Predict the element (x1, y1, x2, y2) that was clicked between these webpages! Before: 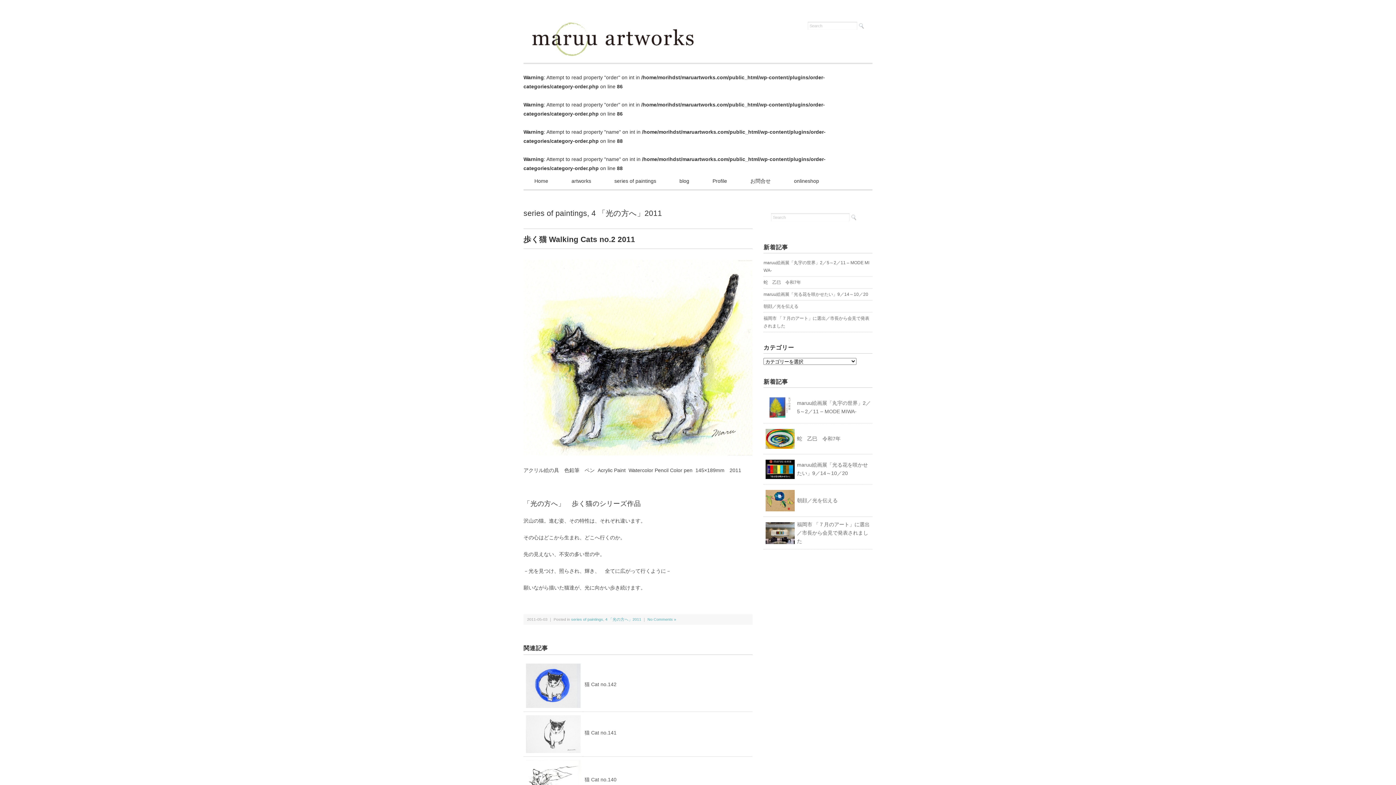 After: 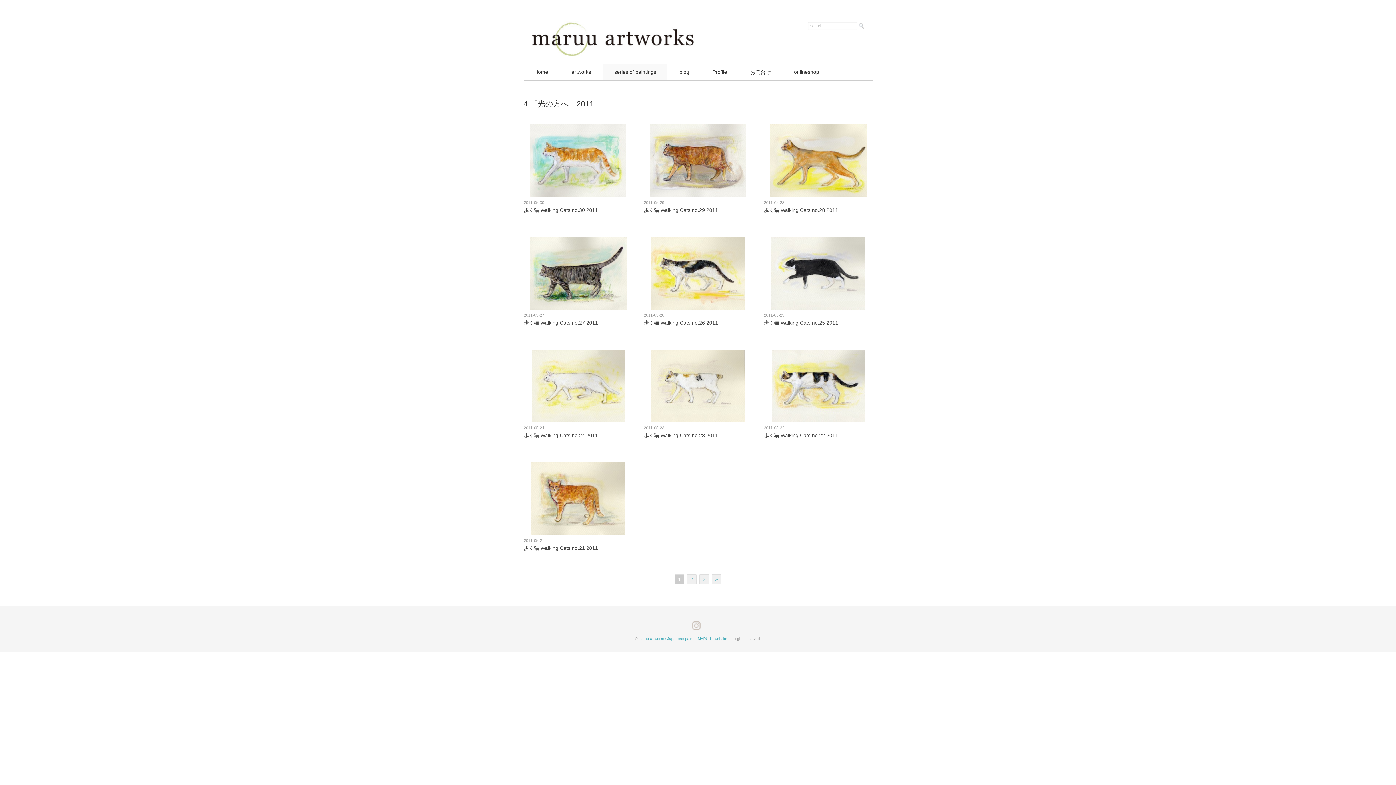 Action: label: 4 「光の方へ」2011 bbox: (591, 209, 662, 221)